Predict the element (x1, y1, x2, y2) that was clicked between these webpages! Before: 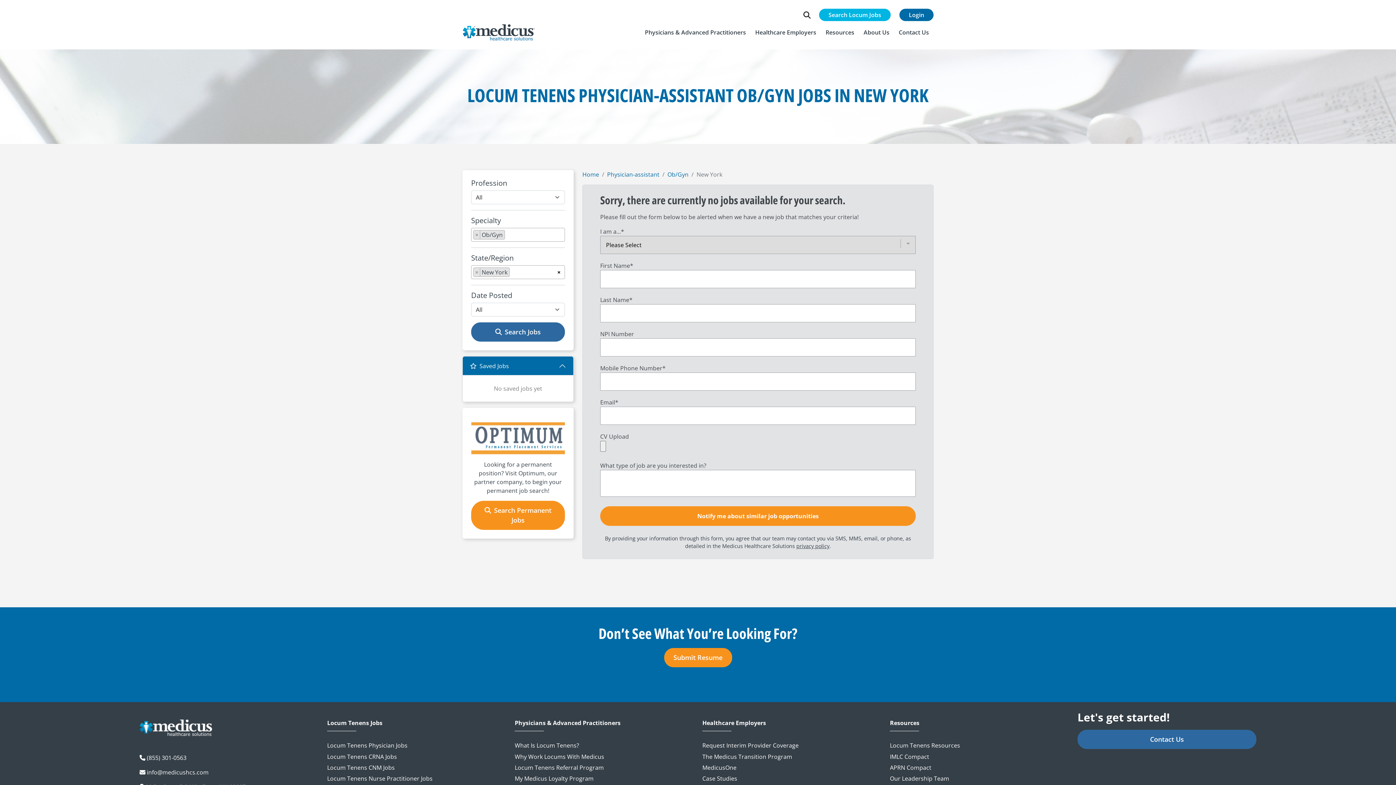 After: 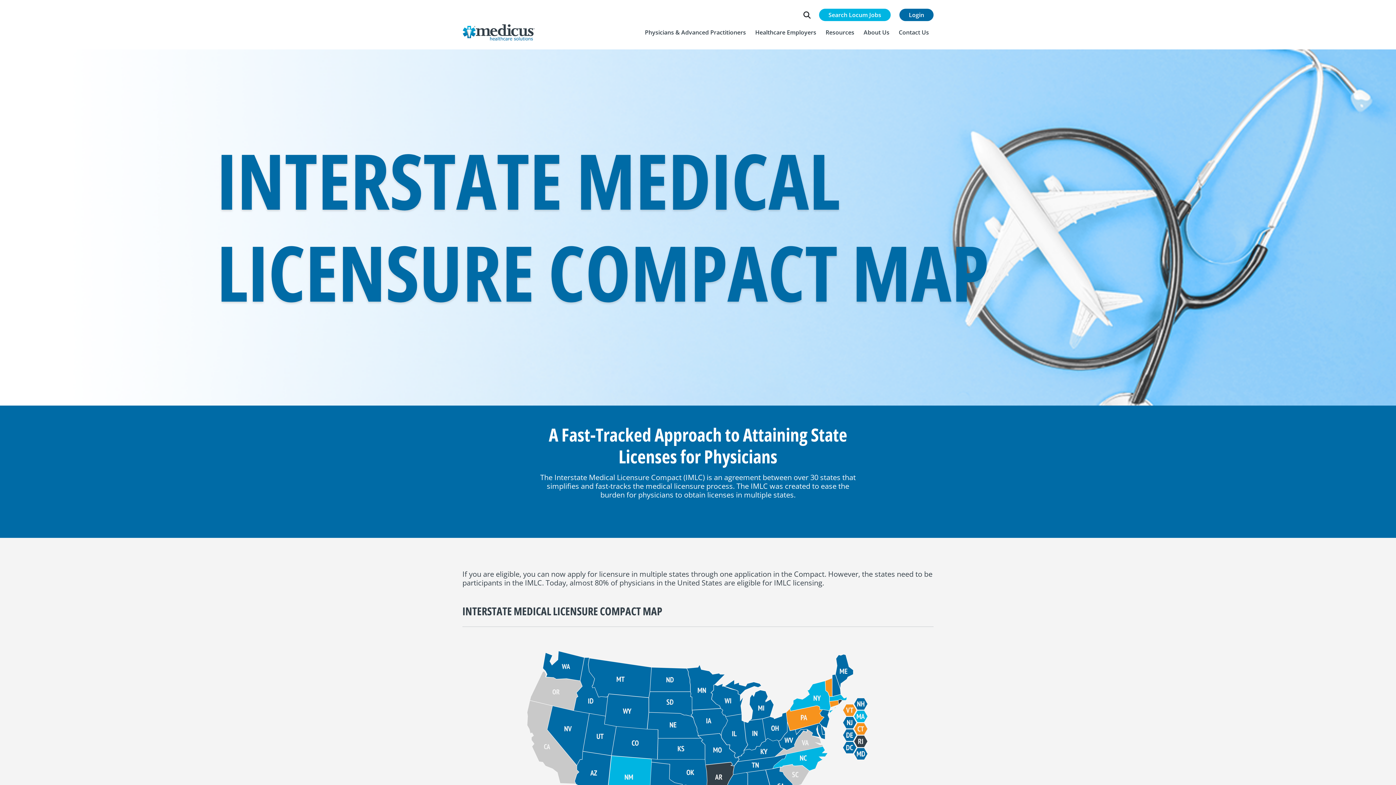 Action: bbox: (890, 751, 1069, 762) label: IMLC Compact